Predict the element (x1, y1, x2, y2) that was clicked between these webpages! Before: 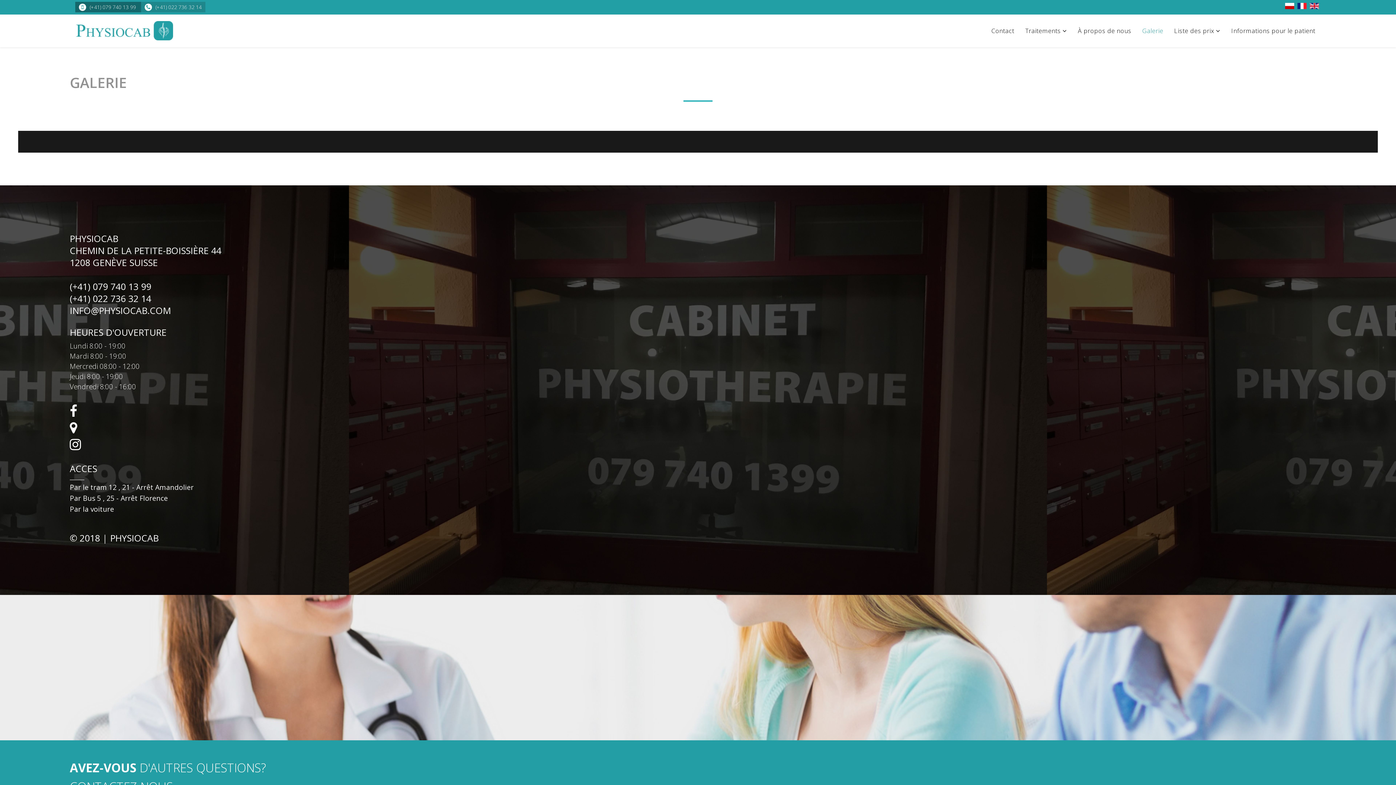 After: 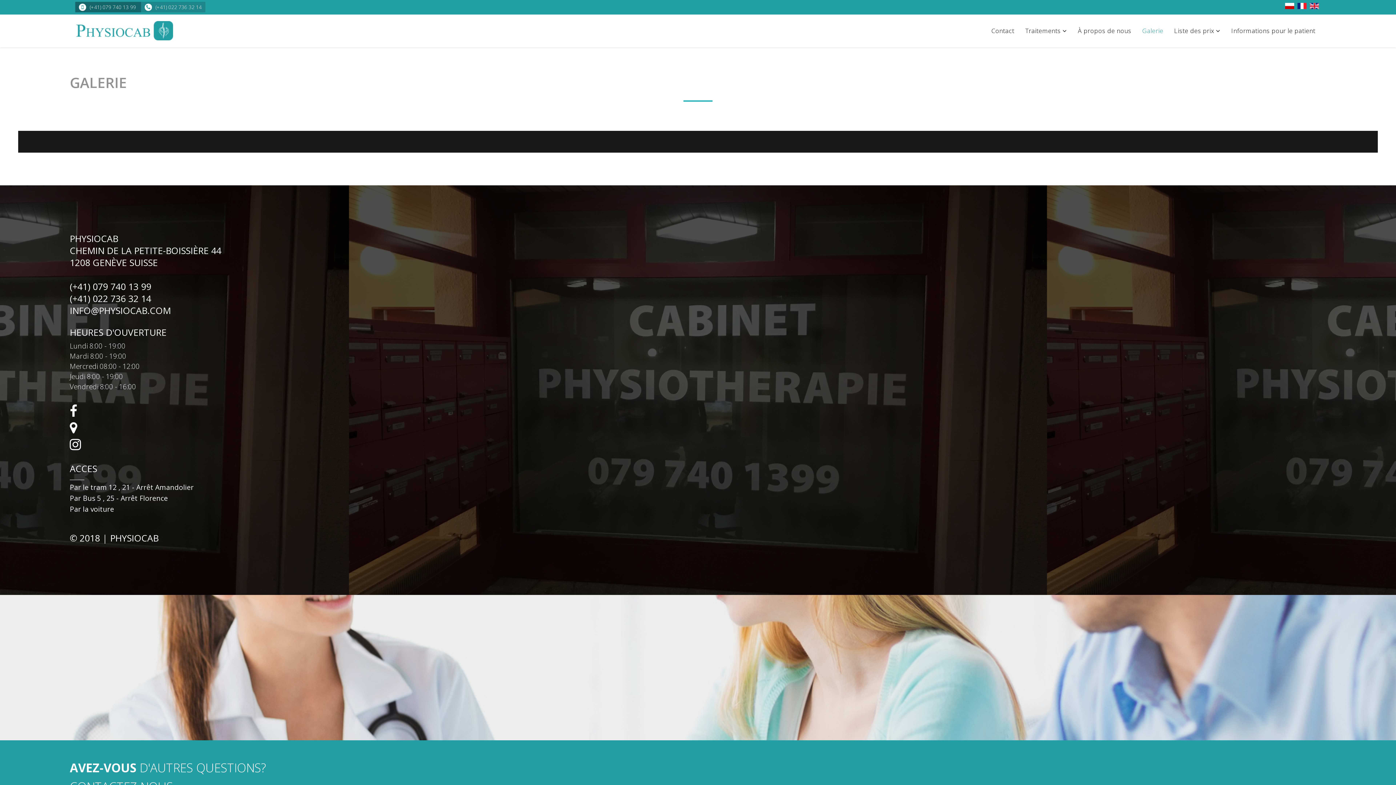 Action: label: Galerie bbox: (1137, 14, 1169, 47)